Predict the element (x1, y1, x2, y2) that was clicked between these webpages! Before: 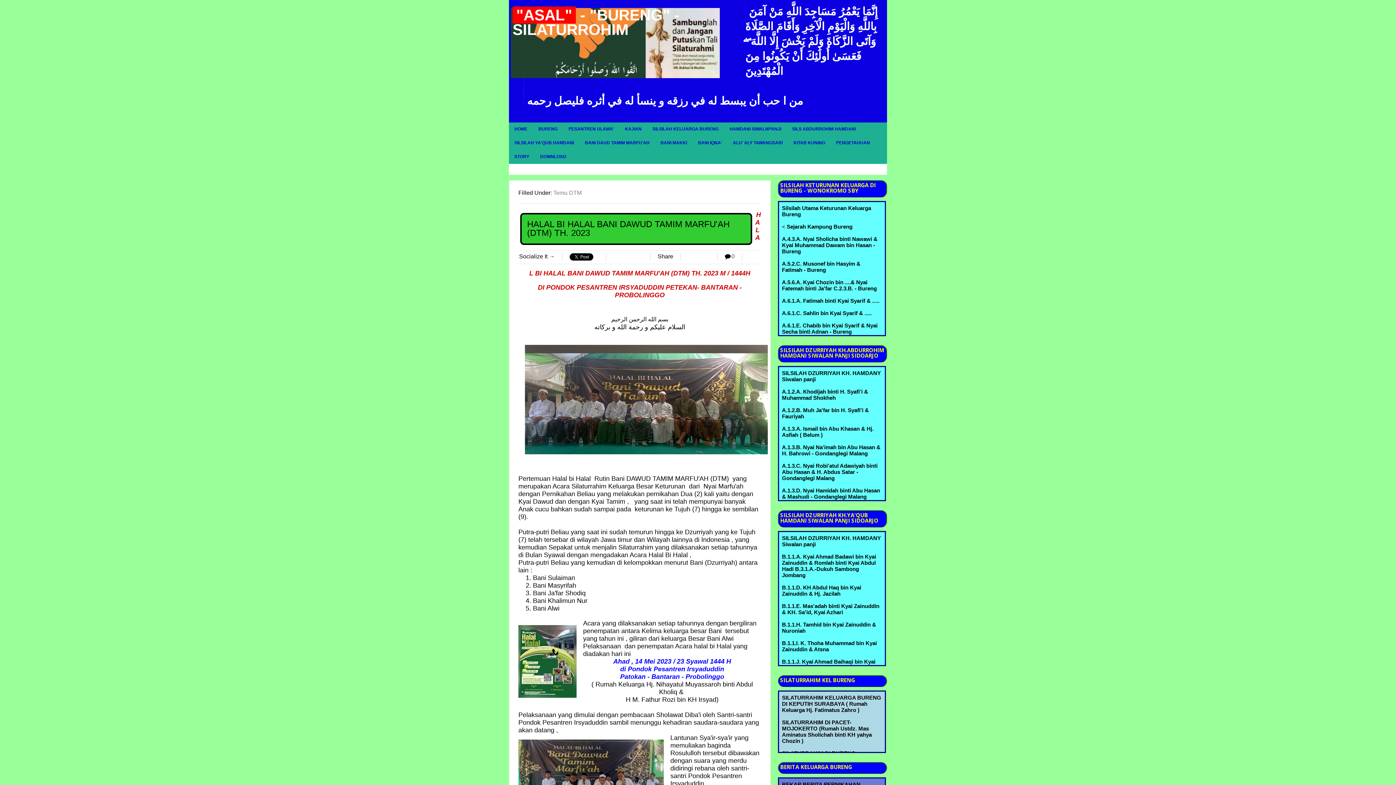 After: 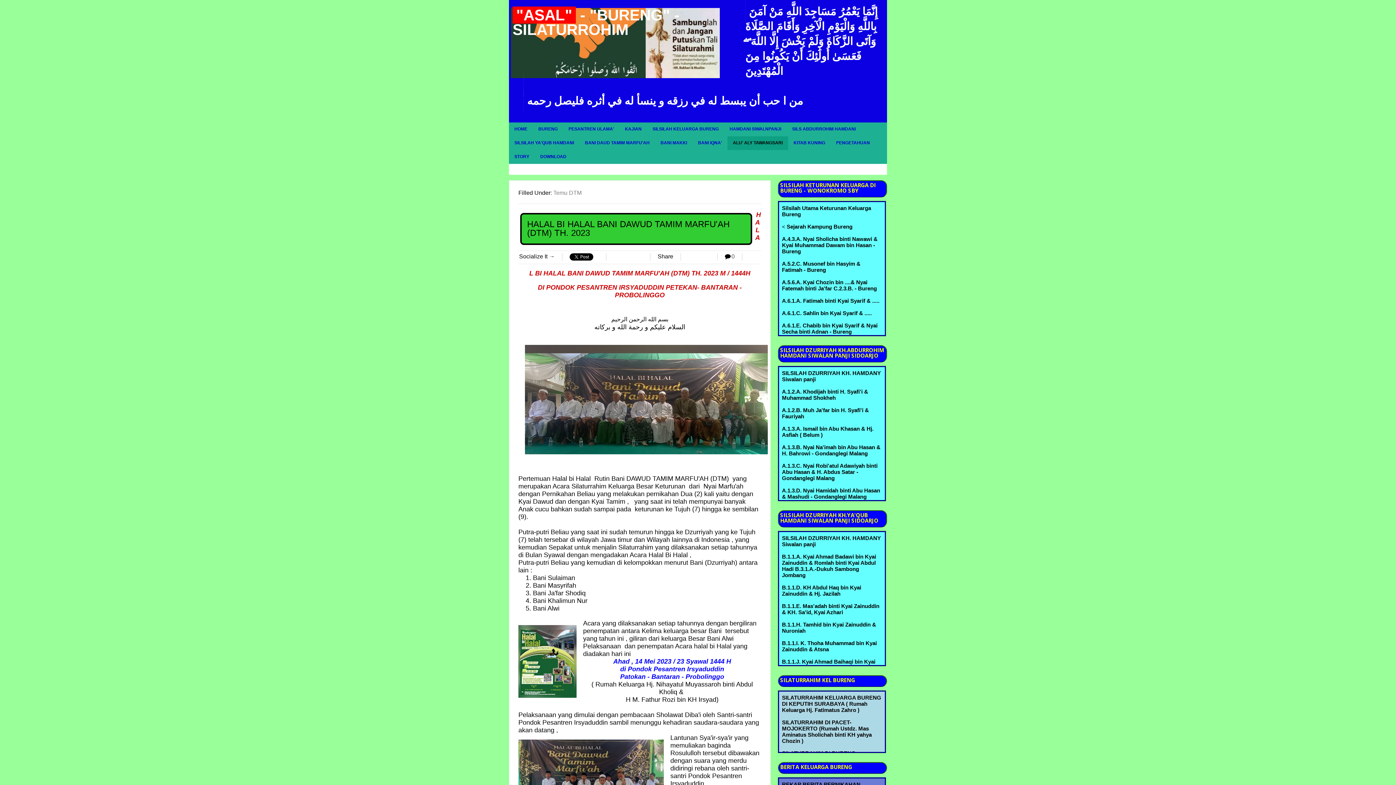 Action: label: ALU' ALY TAWANGSARI bbox: (727, 136, 788, 150)